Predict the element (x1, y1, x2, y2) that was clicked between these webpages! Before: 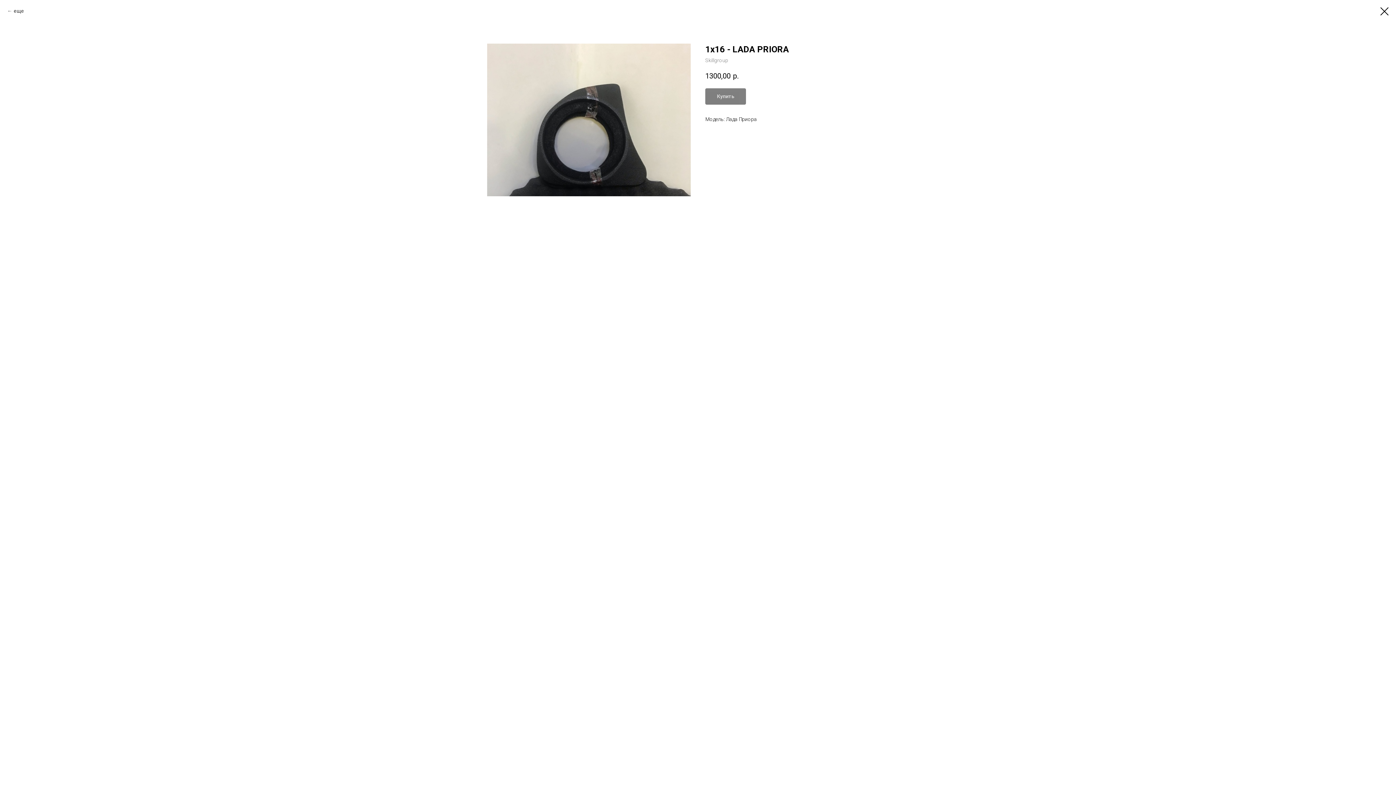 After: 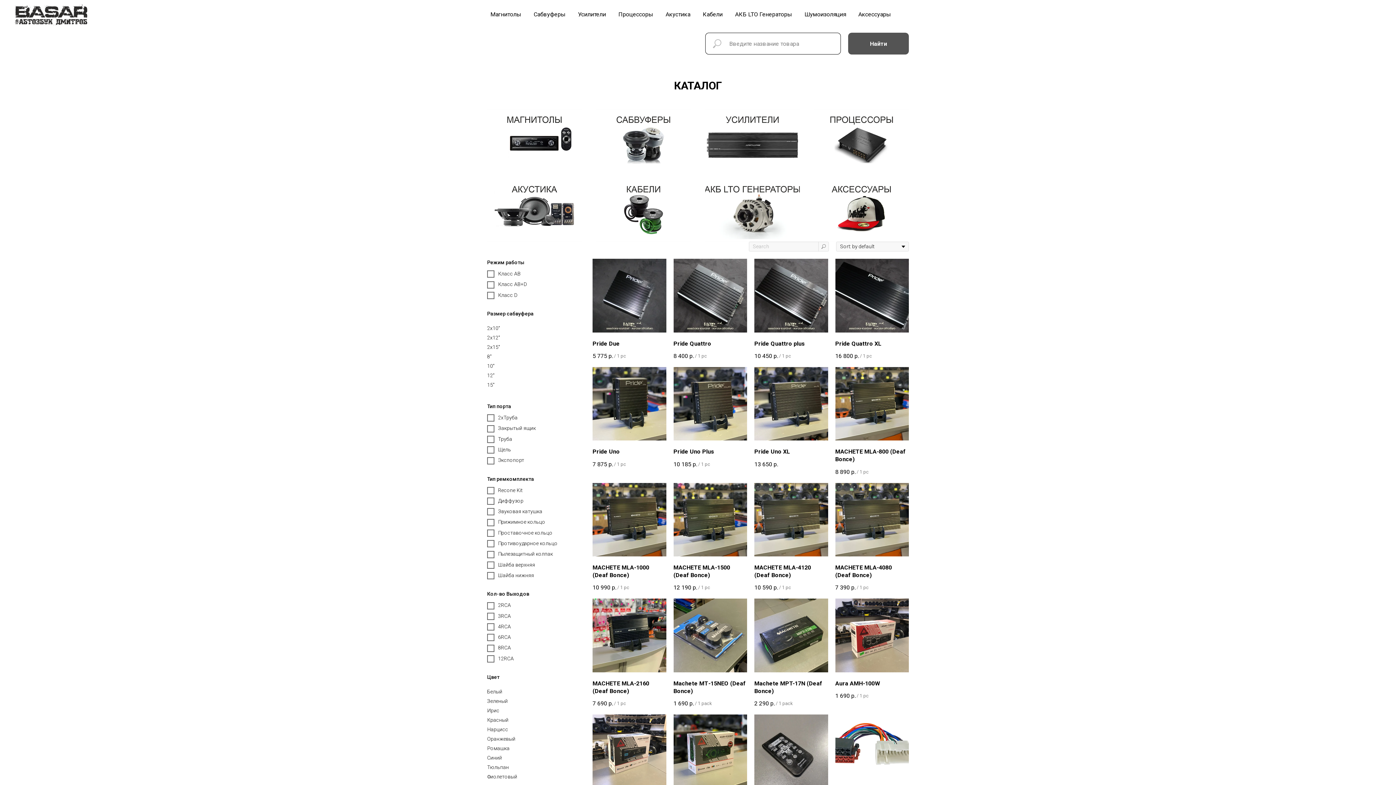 Action: bbox: (1380, 7, 1389, 15)